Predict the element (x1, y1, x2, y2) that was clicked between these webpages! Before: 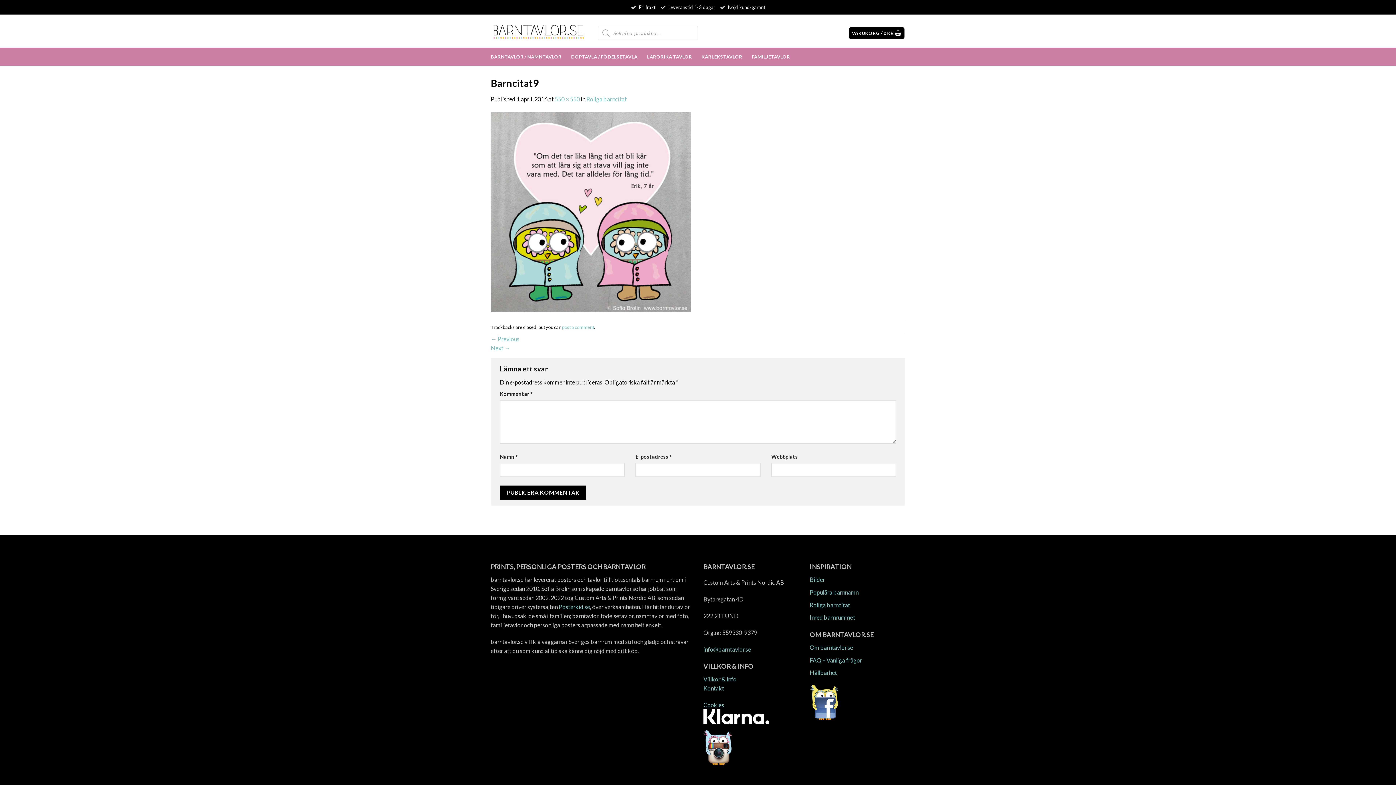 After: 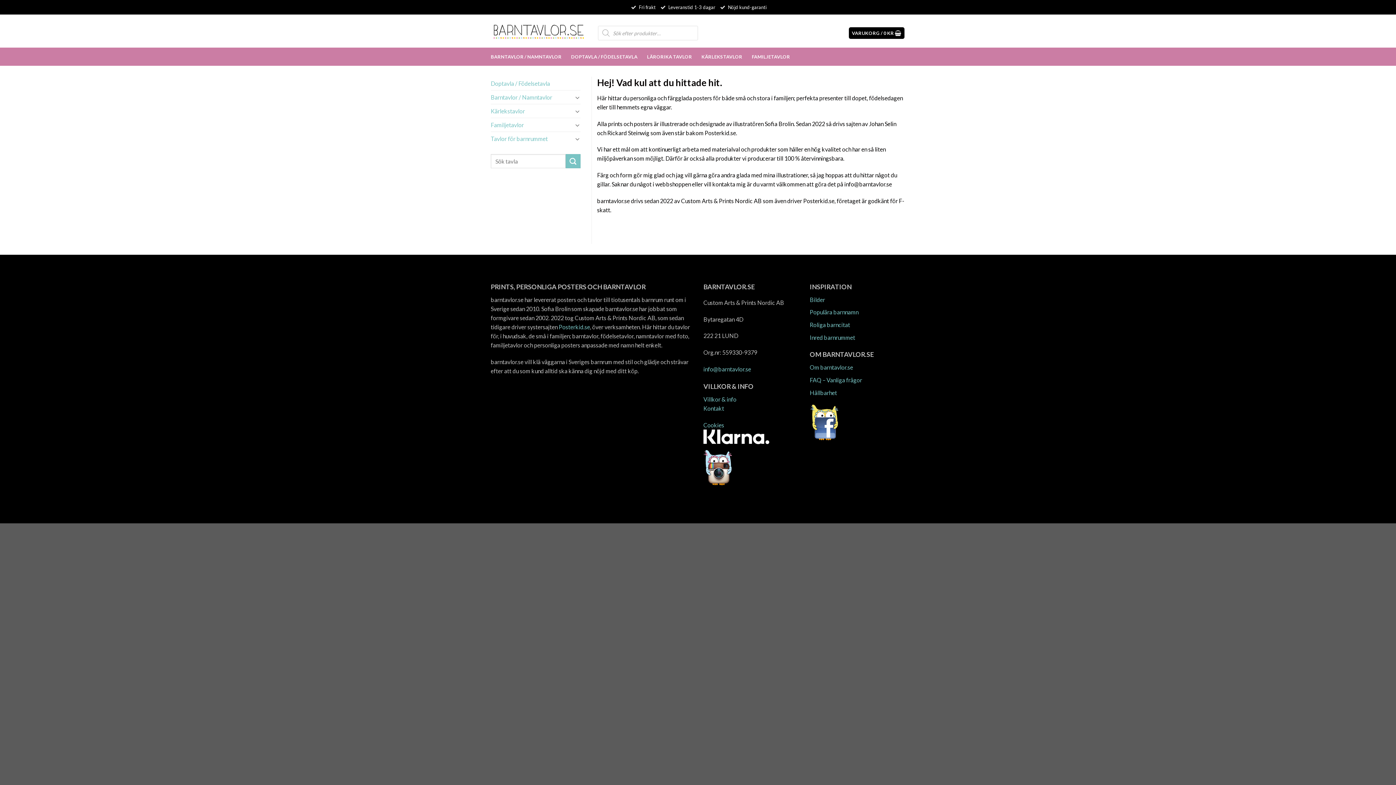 Action: bbox: (810, 644, 853, 651) label: Om barntavlor.se